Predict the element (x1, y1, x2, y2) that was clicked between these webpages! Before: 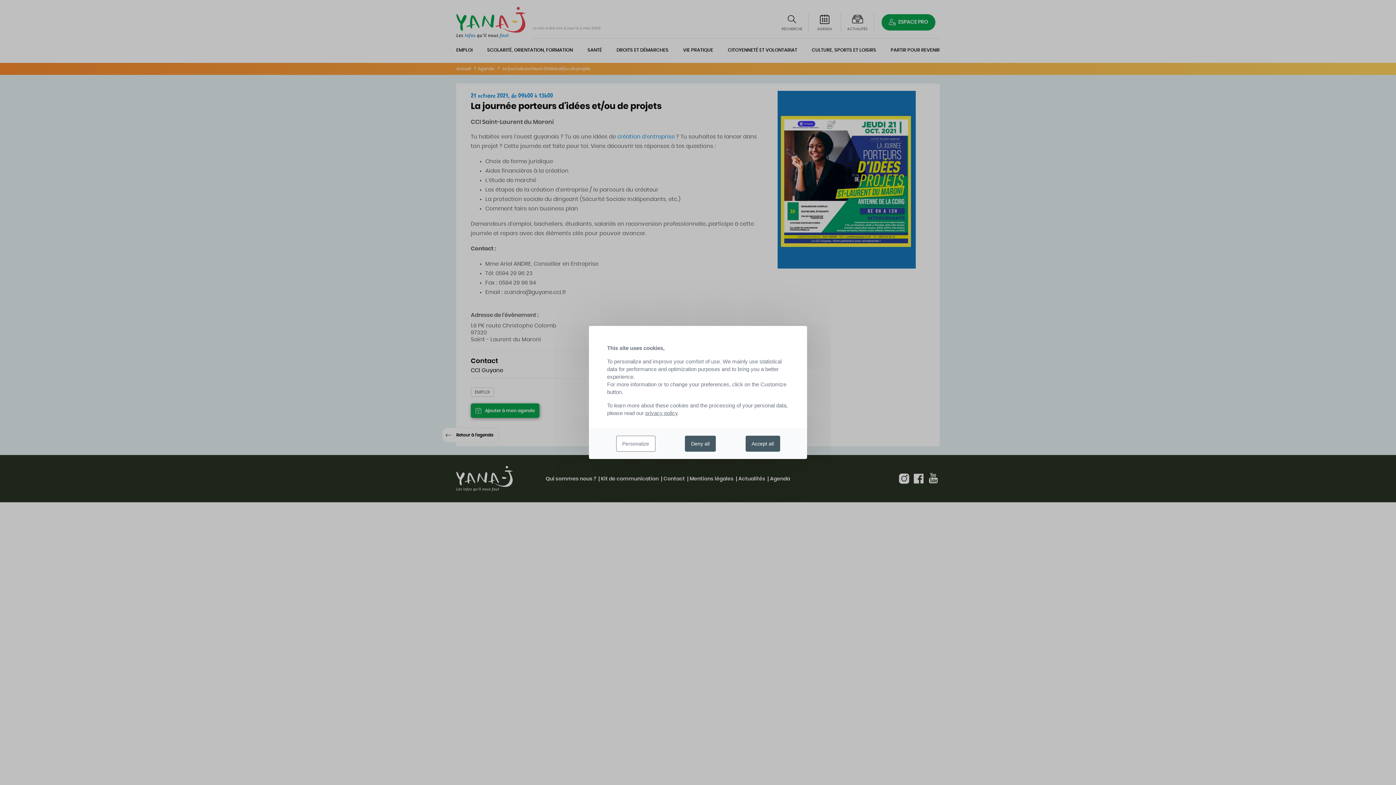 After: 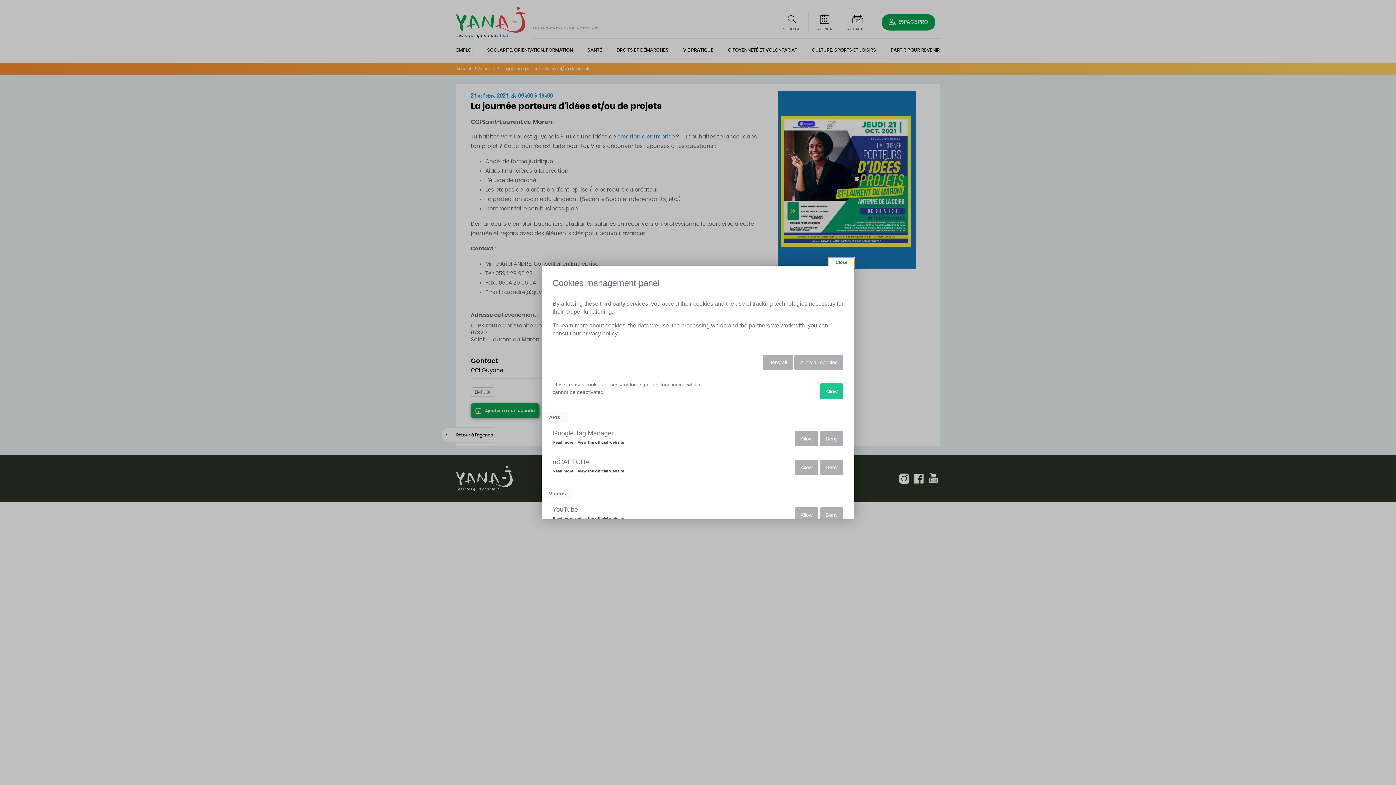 Action: label: Personalize bbox: (616, 435, 655, 452)